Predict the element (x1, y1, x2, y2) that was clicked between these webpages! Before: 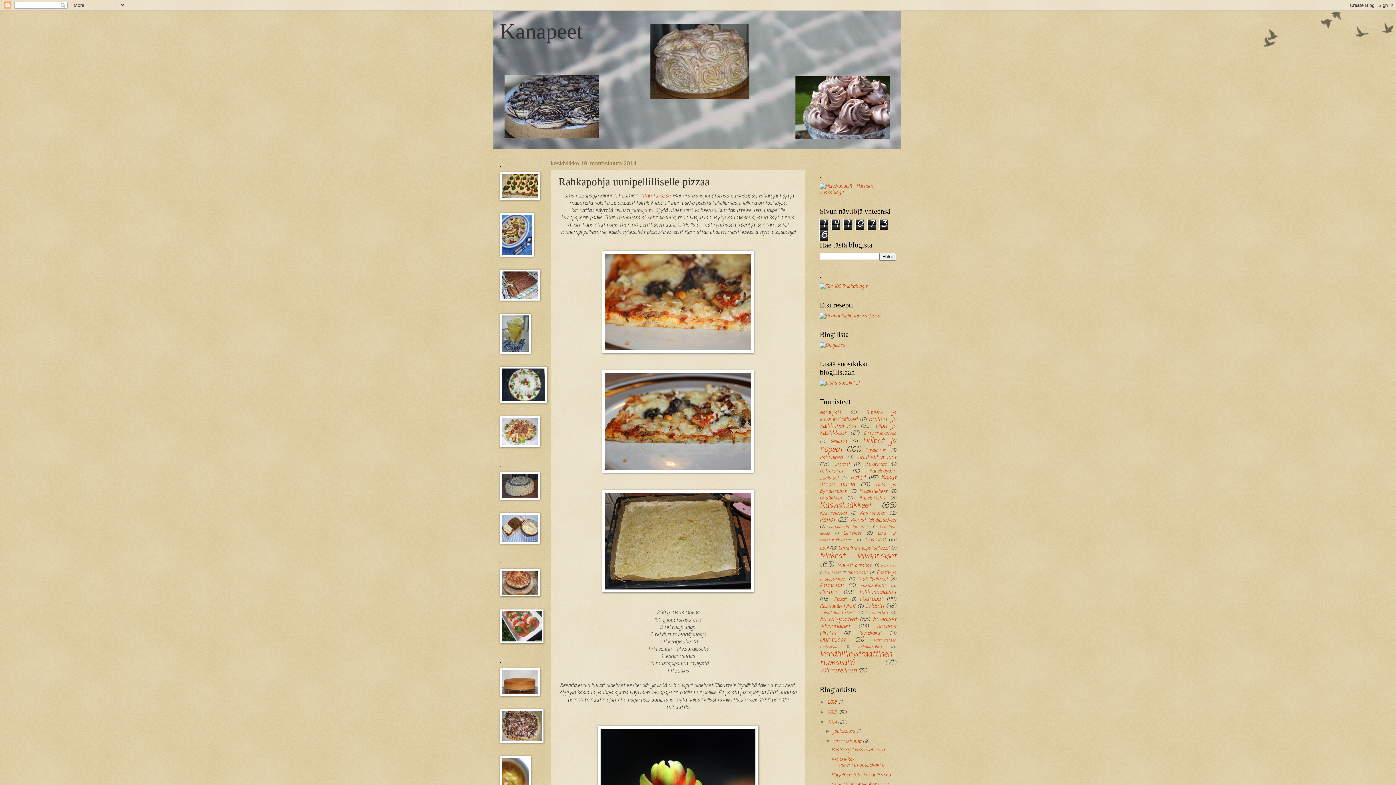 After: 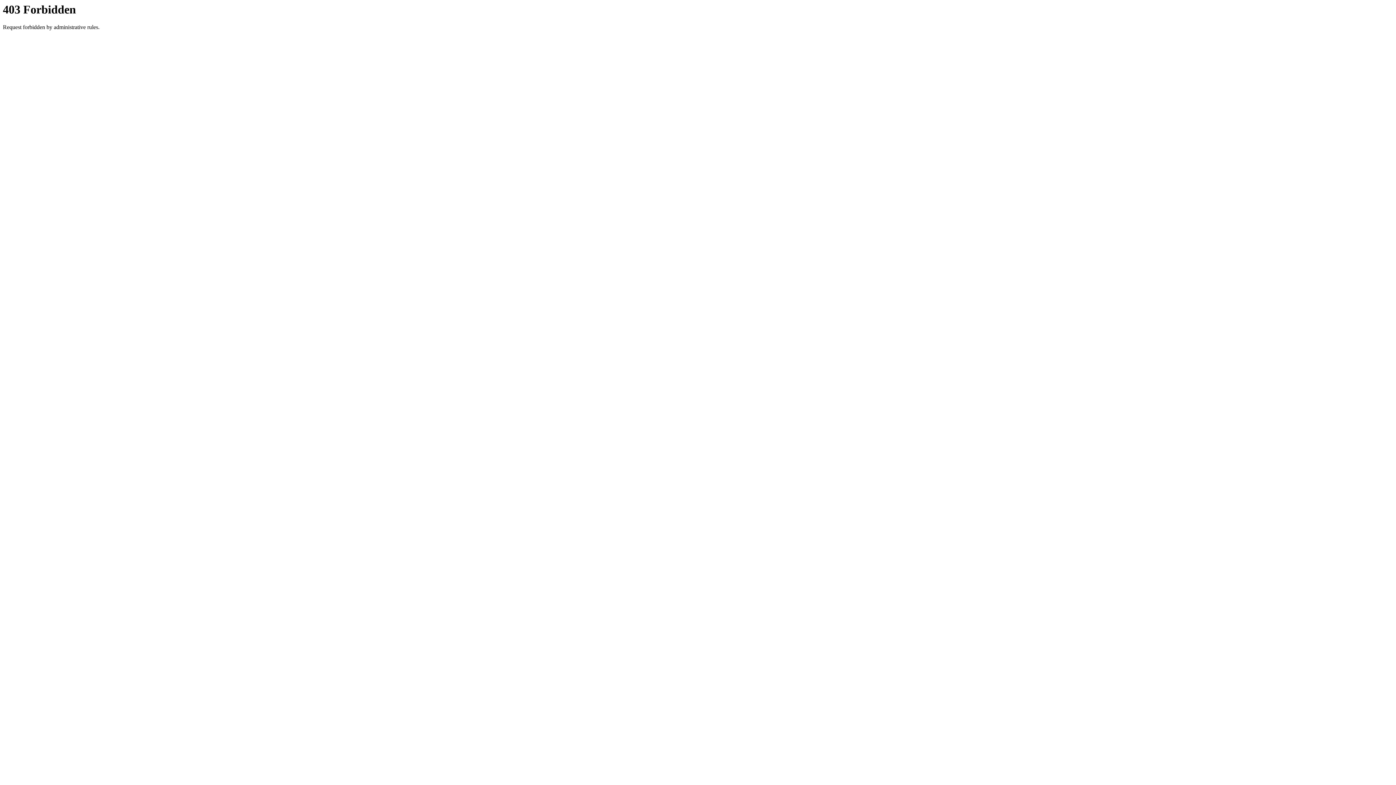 Action: bbox: (820, 312, 880, 319)